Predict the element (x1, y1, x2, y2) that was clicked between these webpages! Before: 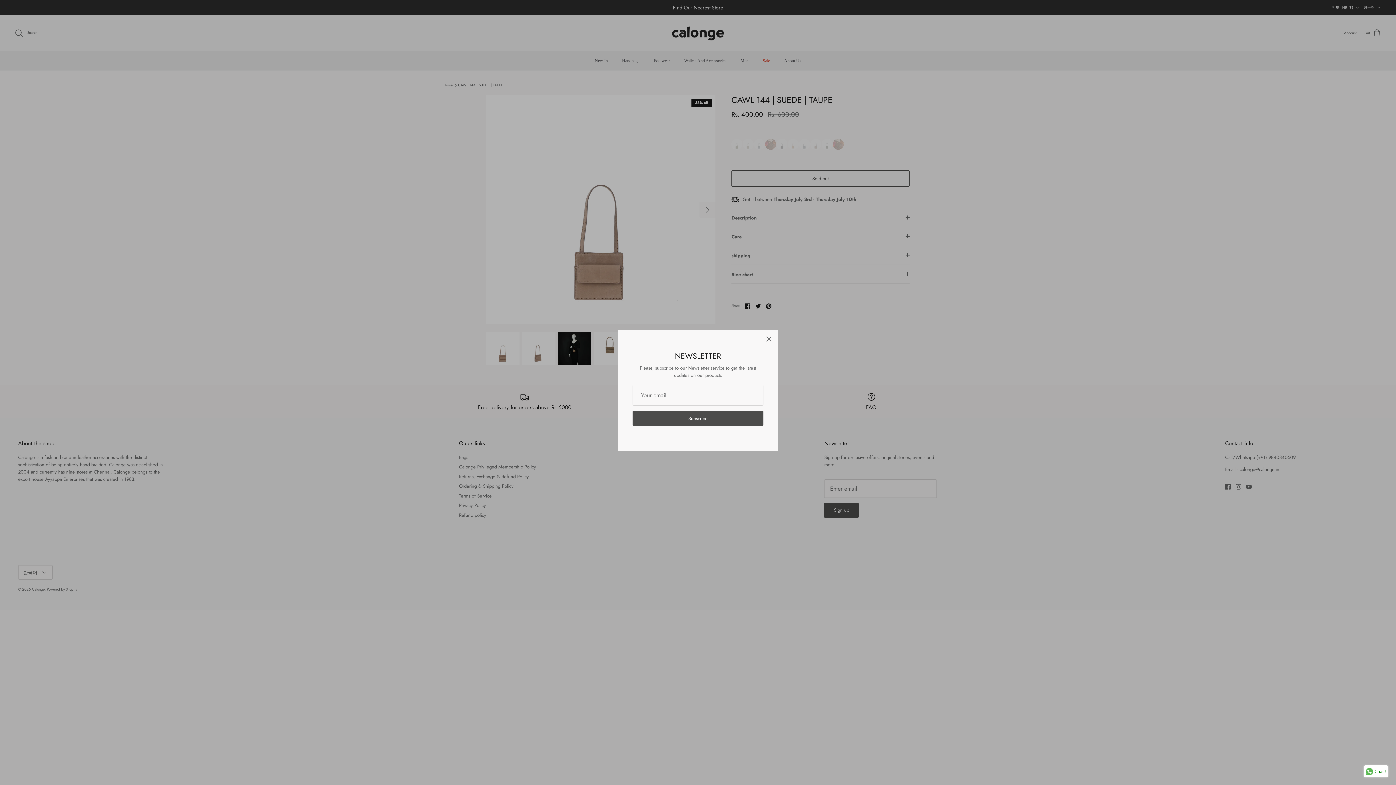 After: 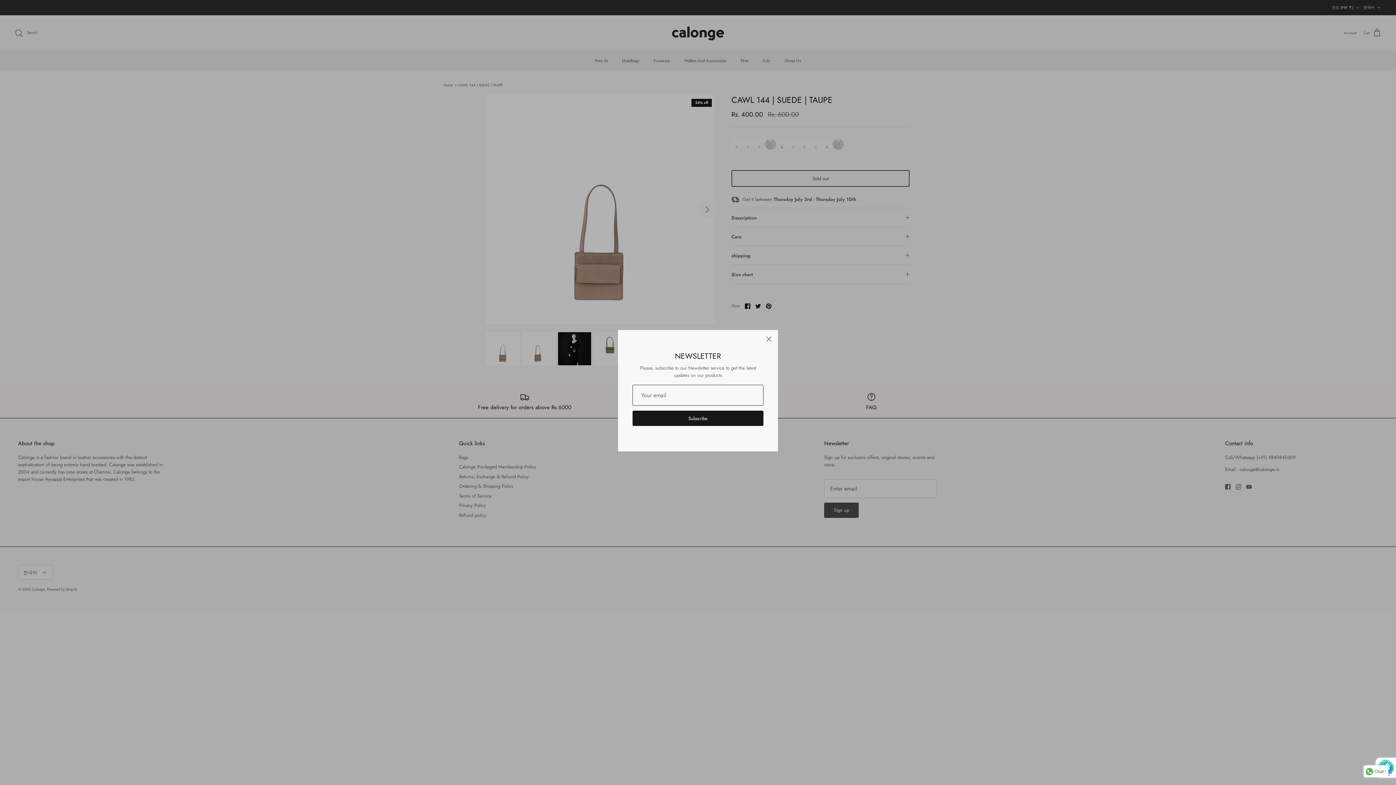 Action: label: Subscribe bbox: (632, 414, 763, 429)